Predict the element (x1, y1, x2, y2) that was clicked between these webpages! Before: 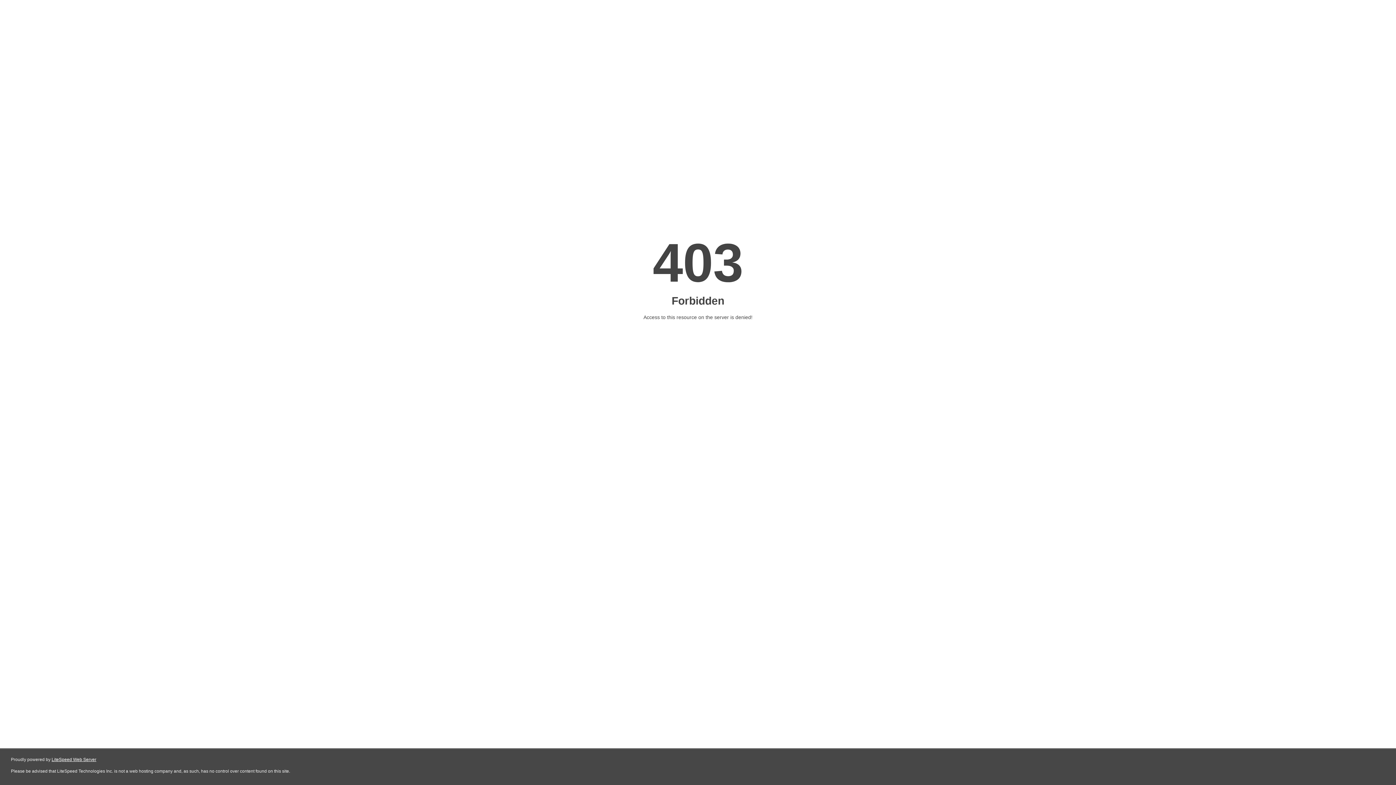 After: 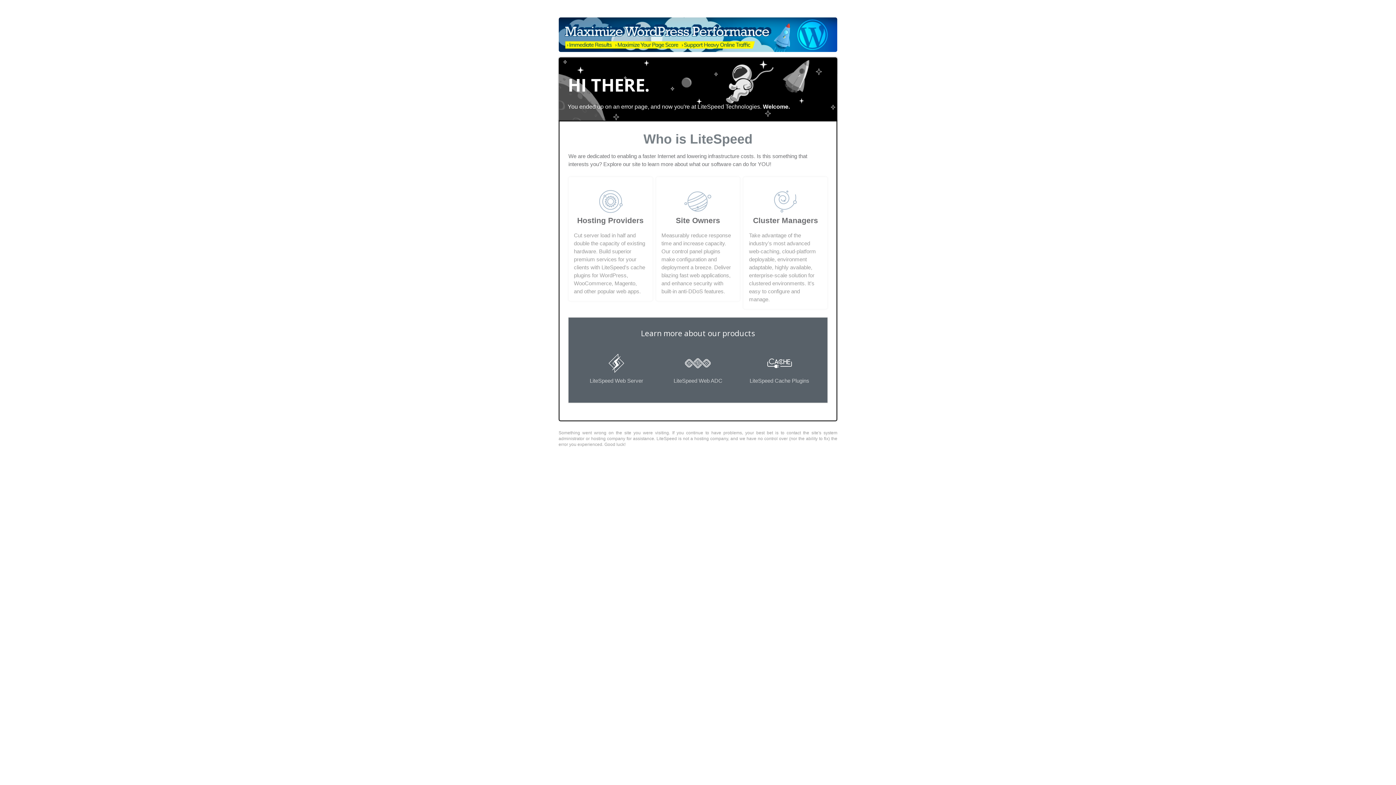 Action: bbox: (51, 757, 96, 762) label: LiteSpeed Web Server